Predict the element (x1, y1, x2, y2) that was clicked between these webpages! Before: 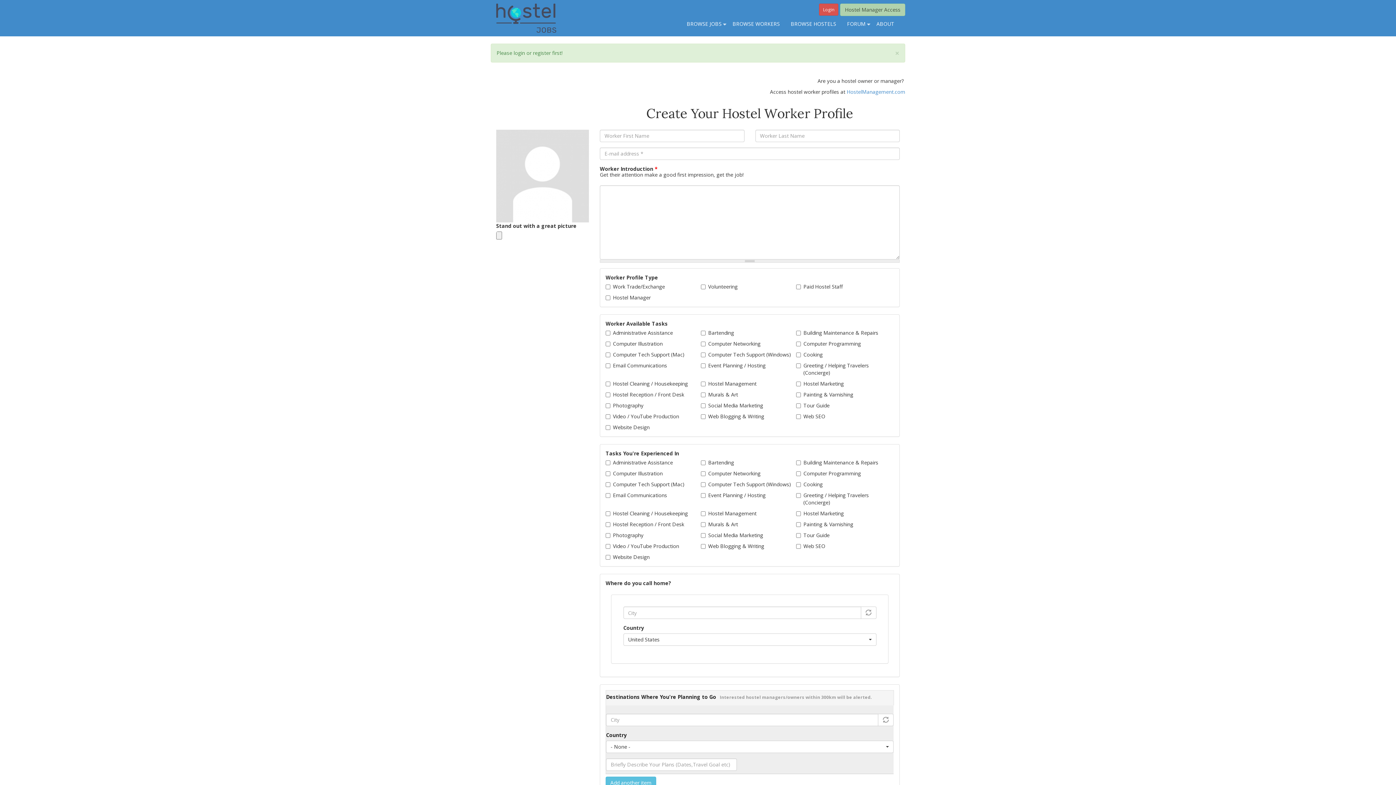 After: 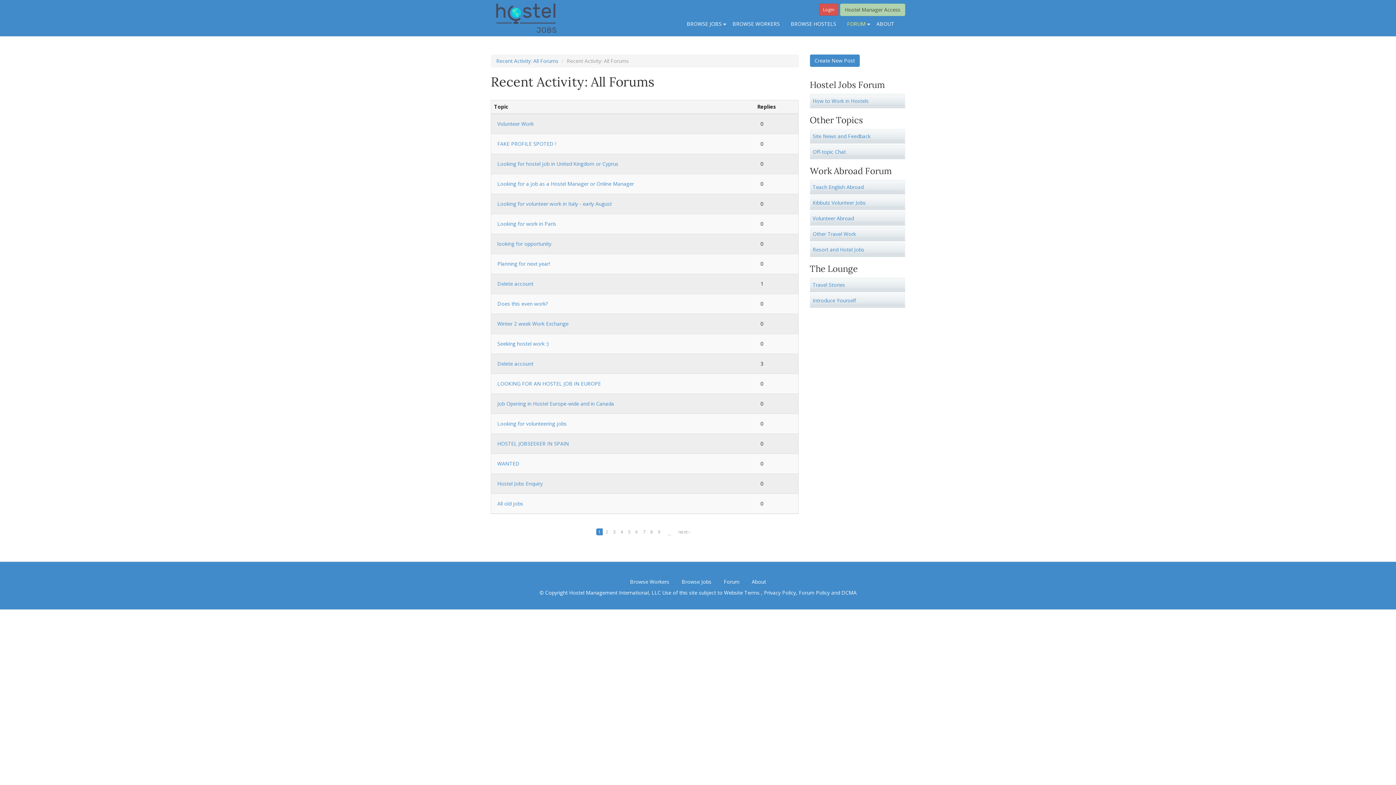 Action: bbox: (841, 16, 871, 32) label: FORUM
»